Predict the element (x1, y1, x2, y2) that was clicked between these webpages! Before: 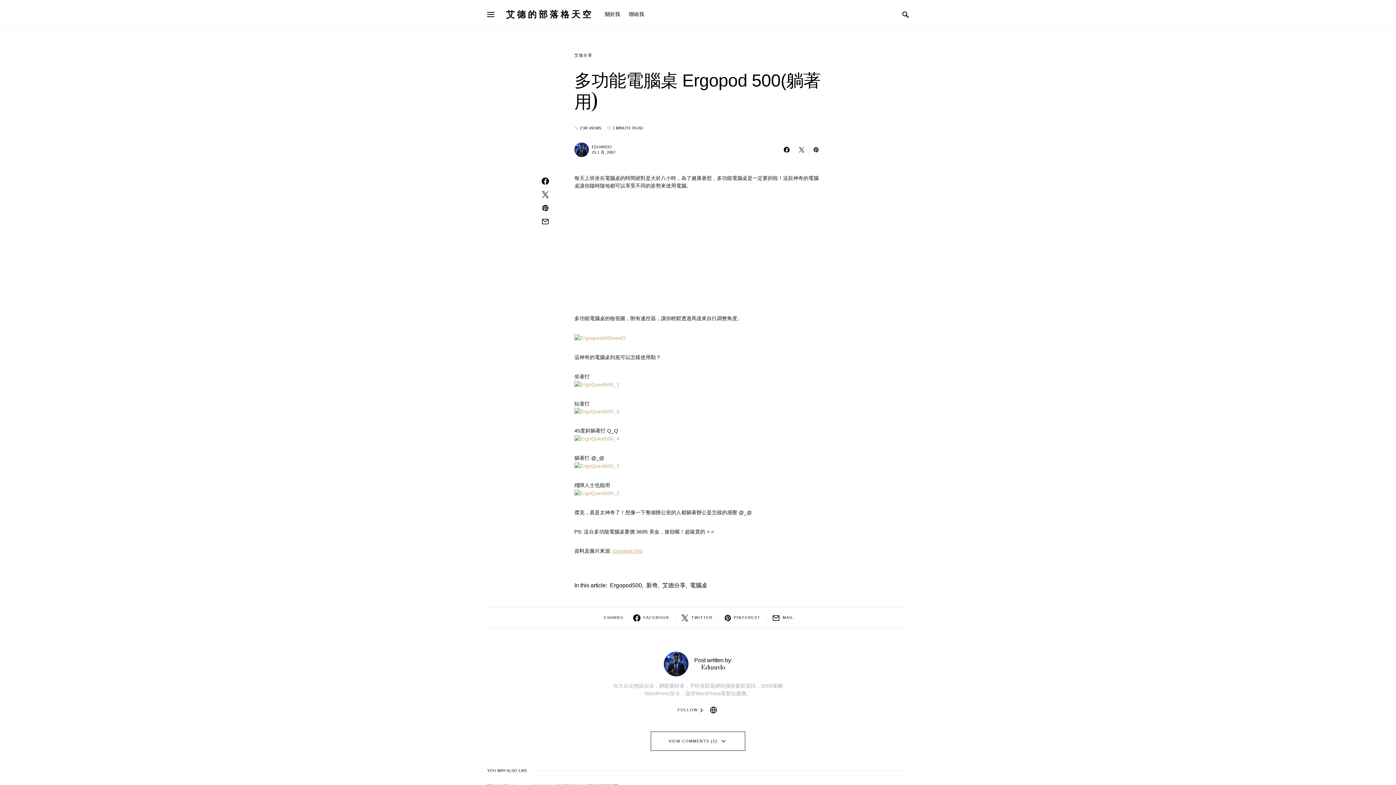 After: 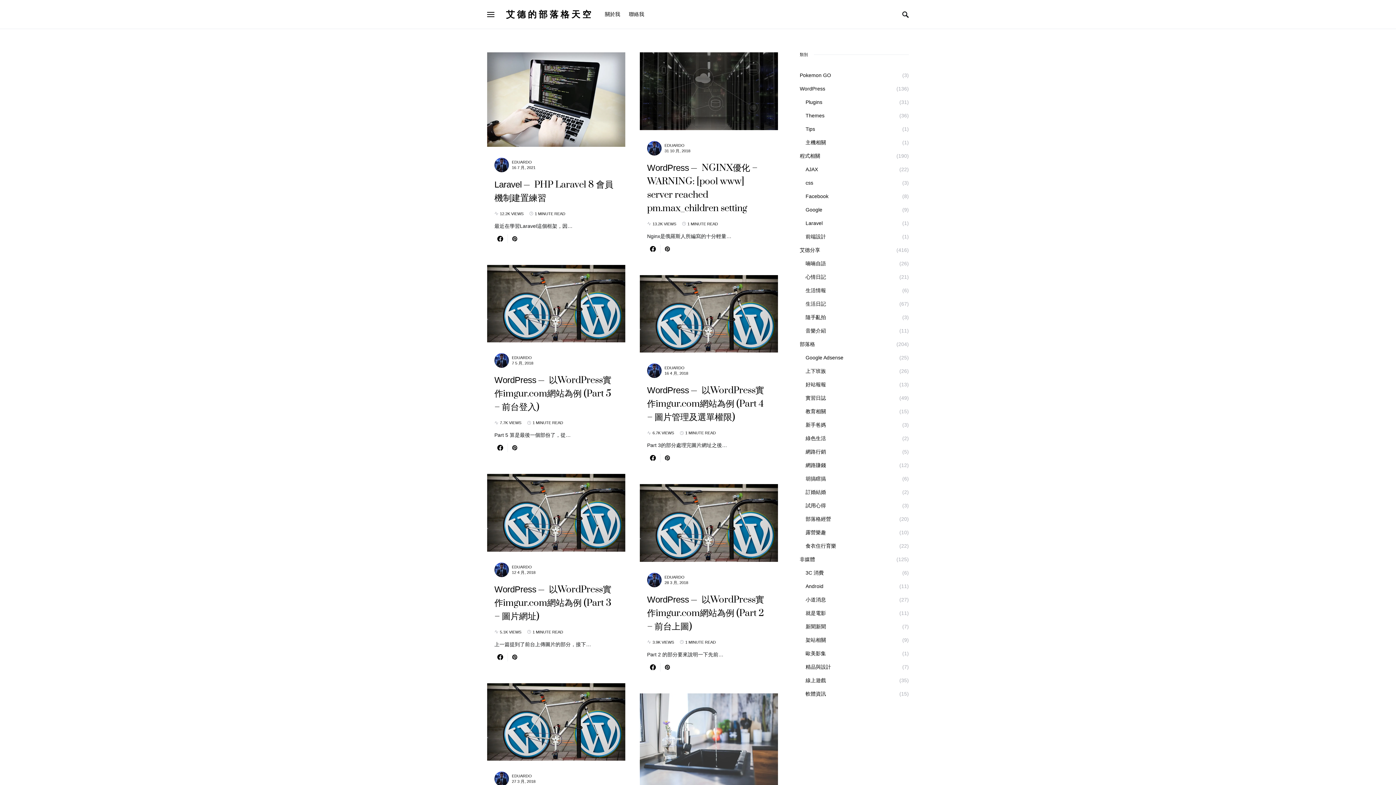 Action: bbox: (506, 9, 593, 19) label: 艾德的部落格天空